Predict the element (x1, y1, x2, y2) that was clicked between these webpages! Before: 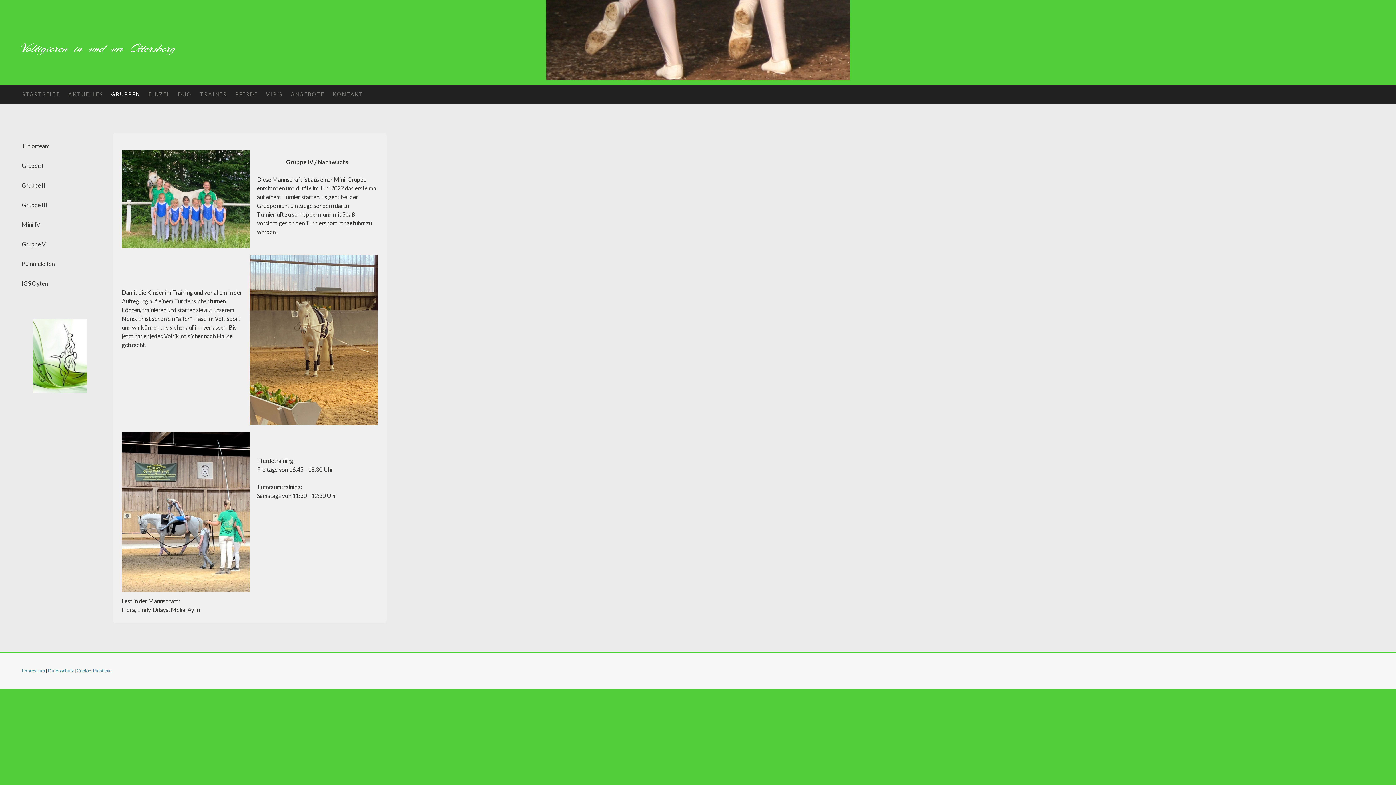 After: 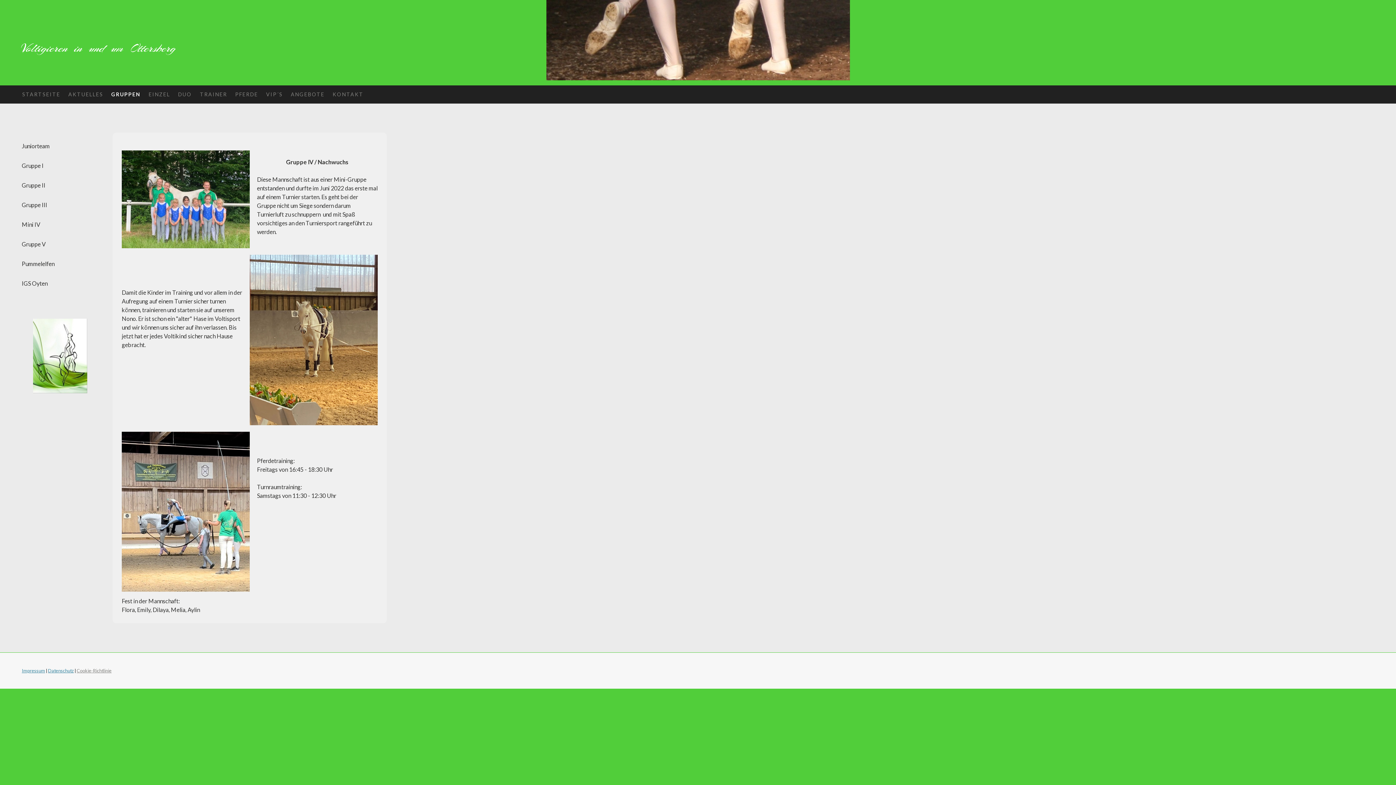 Action: label: Cookie-Richtlinie bbox: (76, 668, 111, 673)